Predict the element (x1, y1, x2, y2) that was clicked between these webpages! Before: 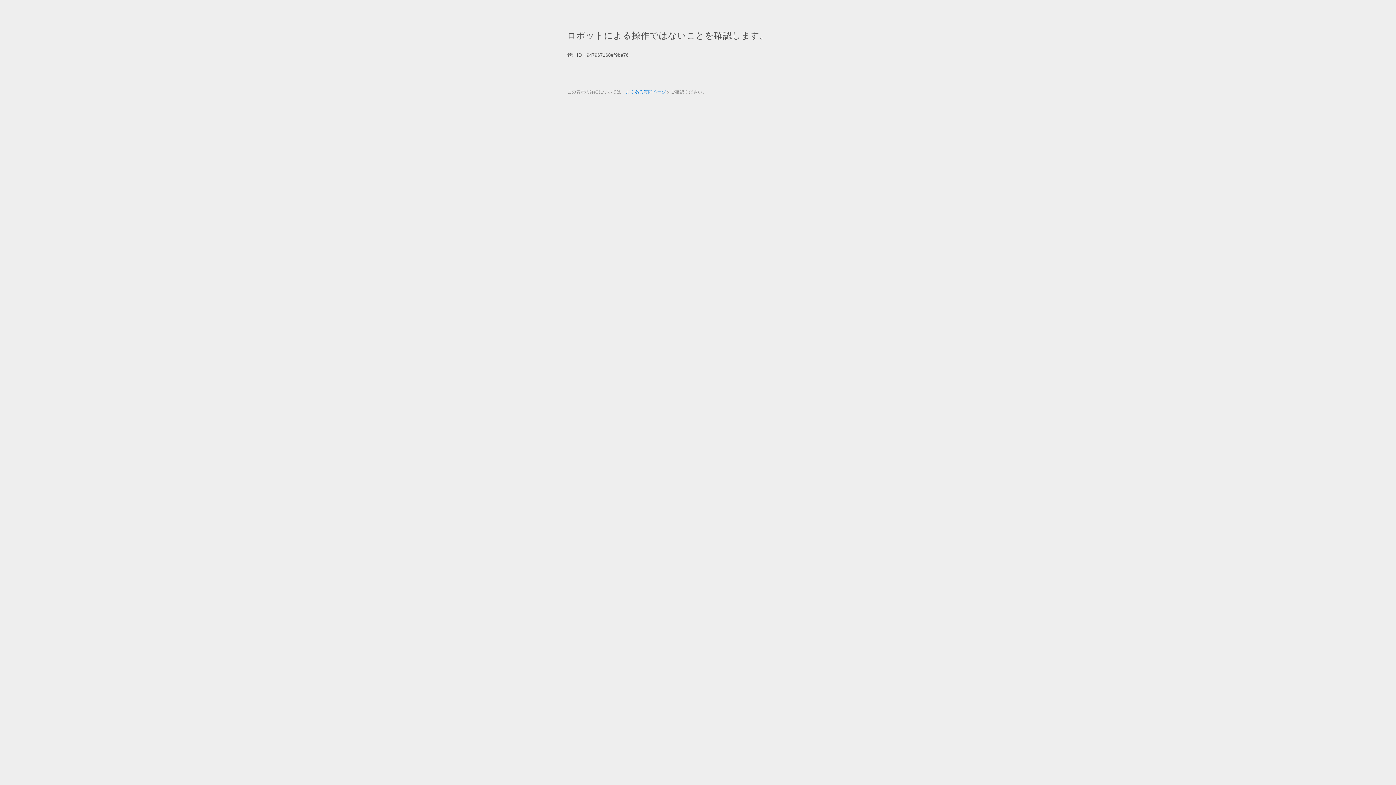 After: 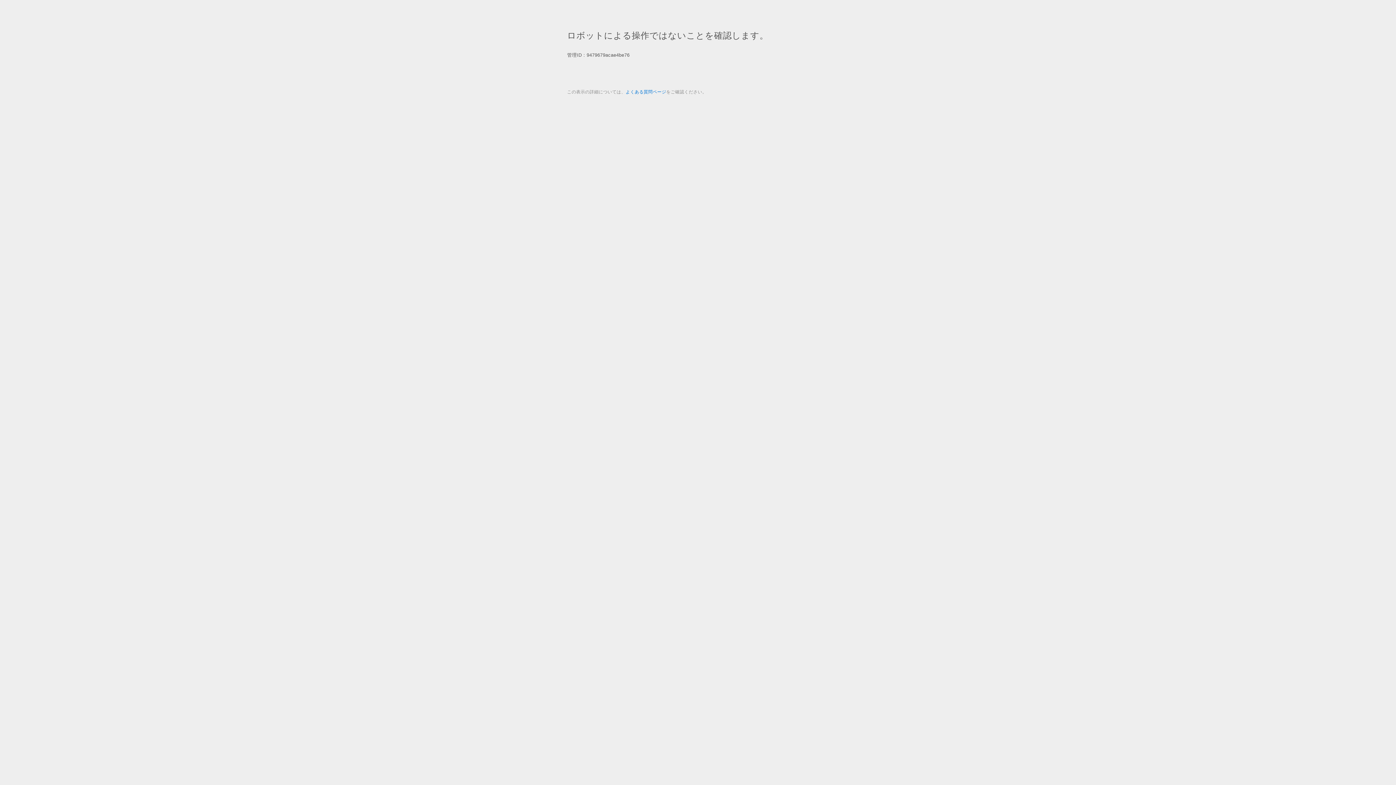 Action: label: よくある質問ページ bbox: (625, 89, 666, 94)